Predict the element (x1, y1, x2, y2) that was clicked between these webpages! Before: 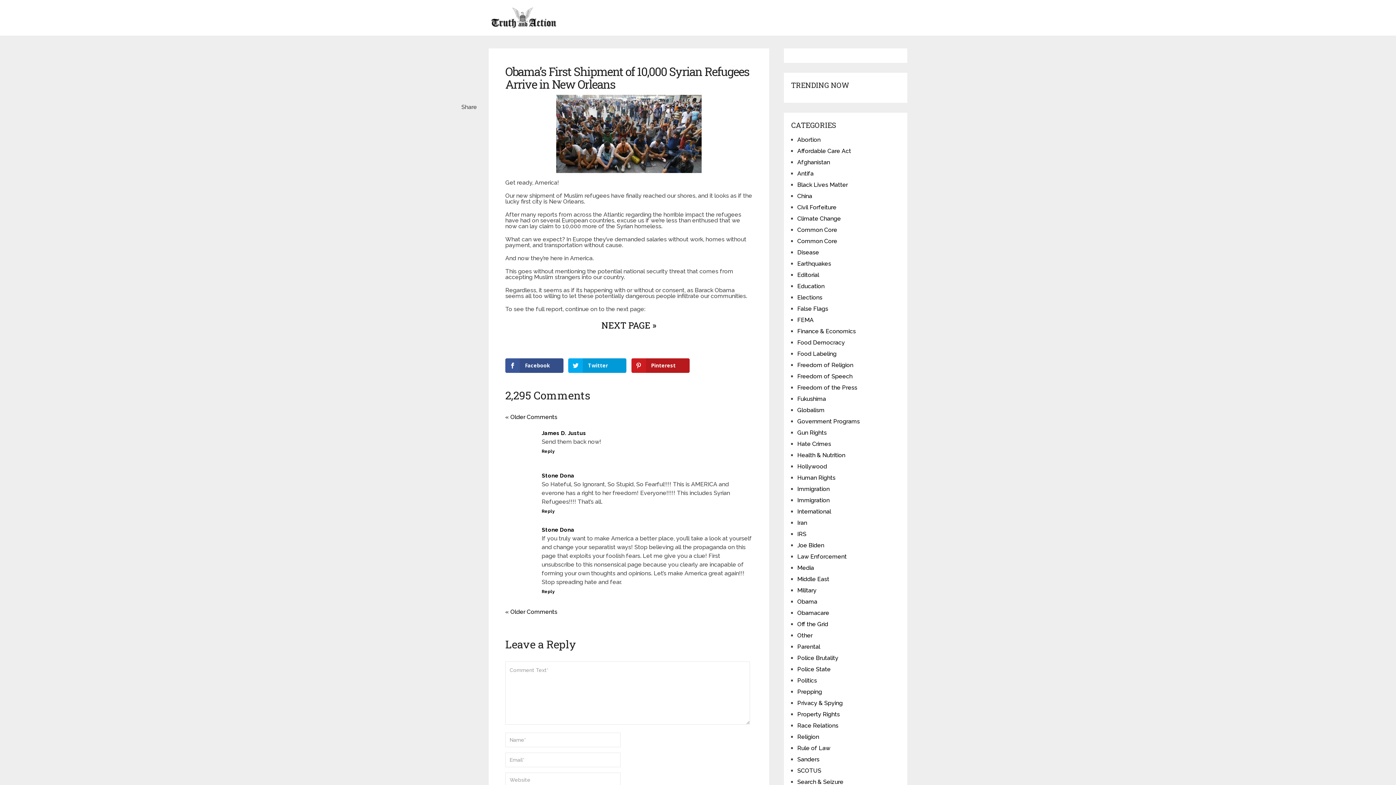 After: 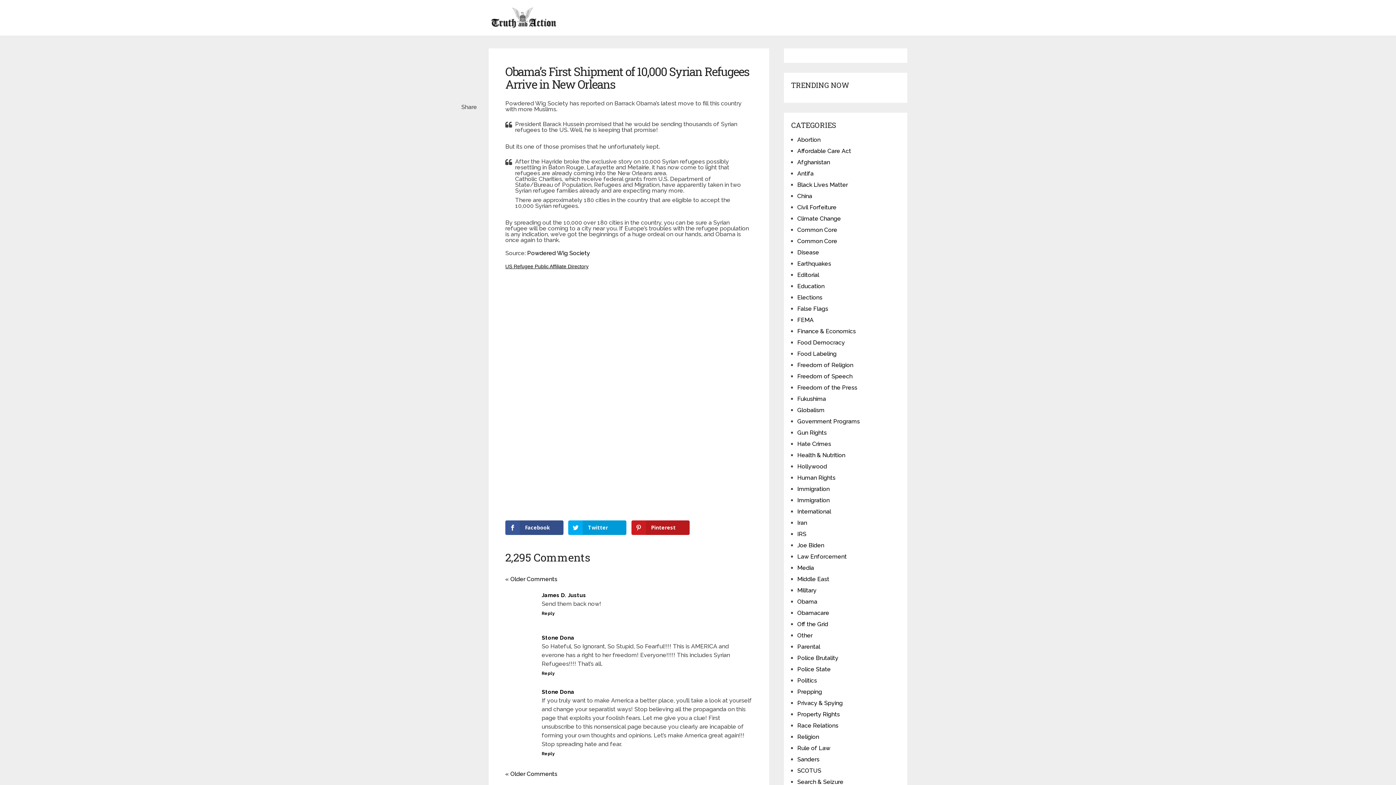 Action: label: NEXT PAGE » bbox: (601, 319, 656, 331)